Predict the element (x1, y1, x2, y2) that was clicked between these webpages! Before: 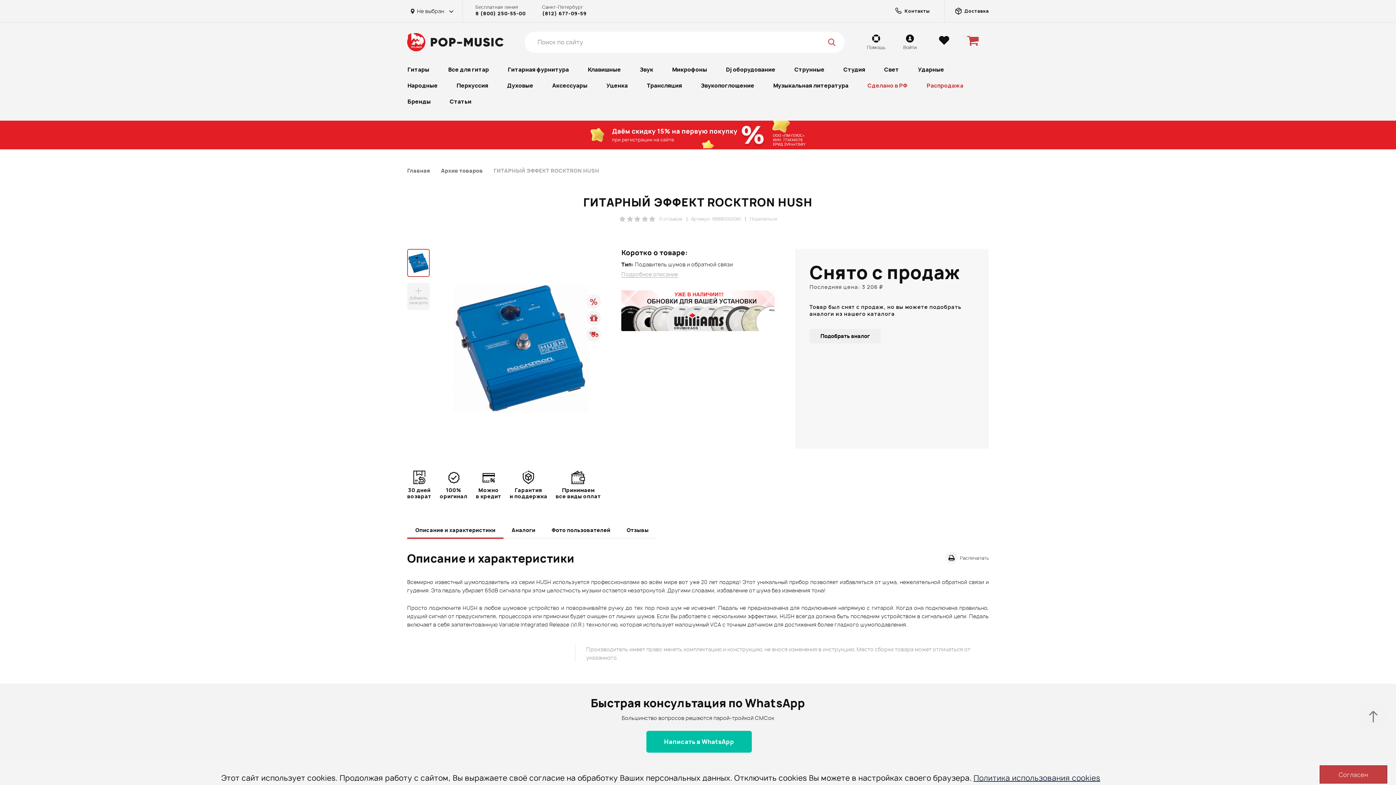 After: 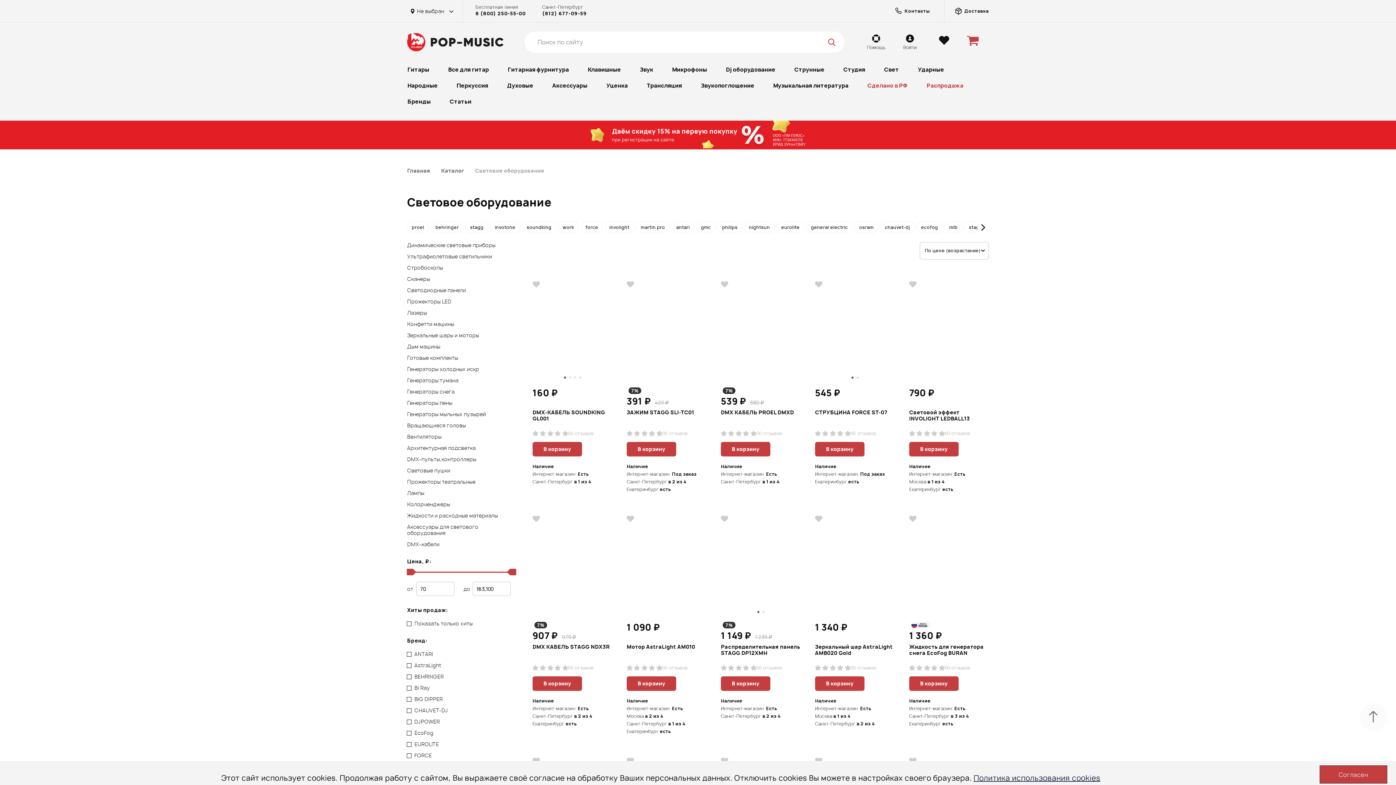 Action: label: Свет bbox: (874, 61, 908, 77)